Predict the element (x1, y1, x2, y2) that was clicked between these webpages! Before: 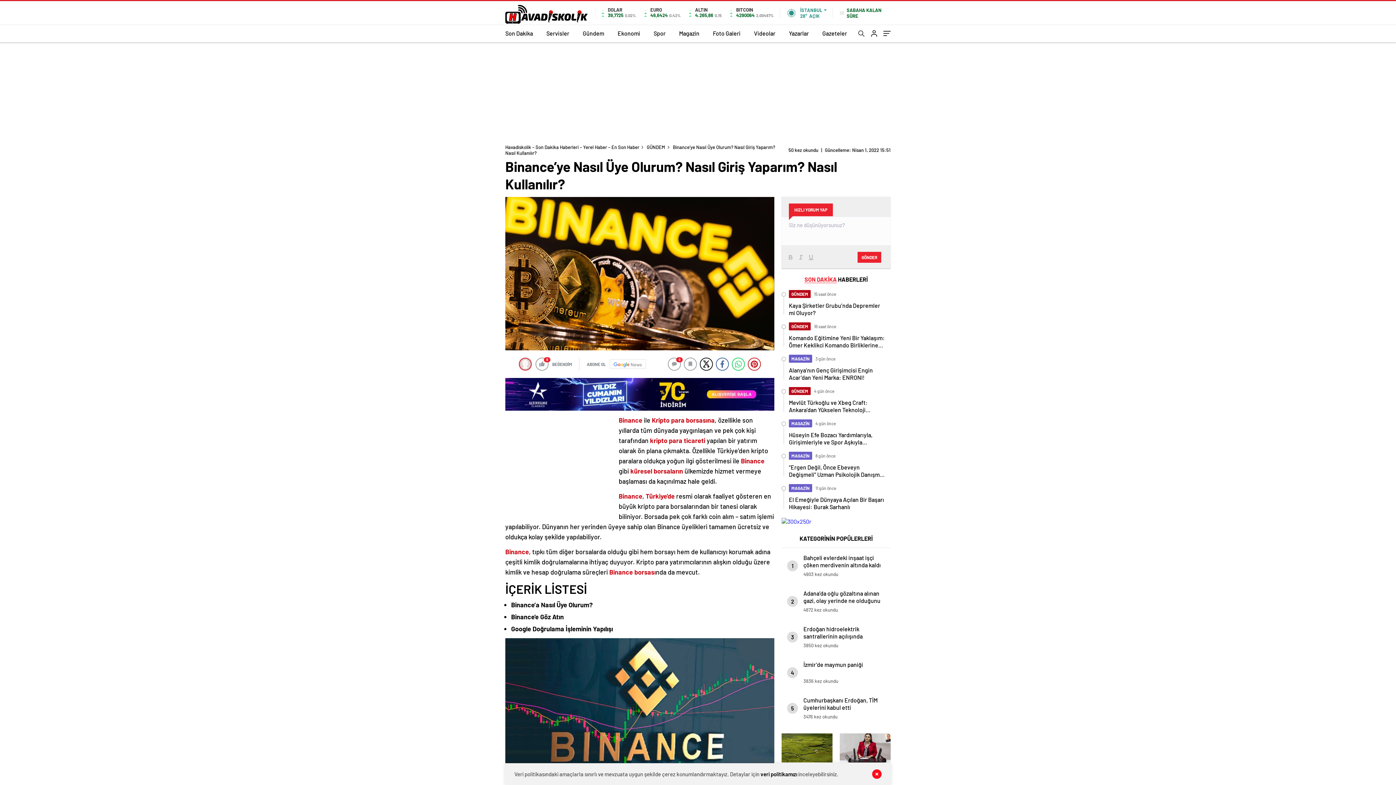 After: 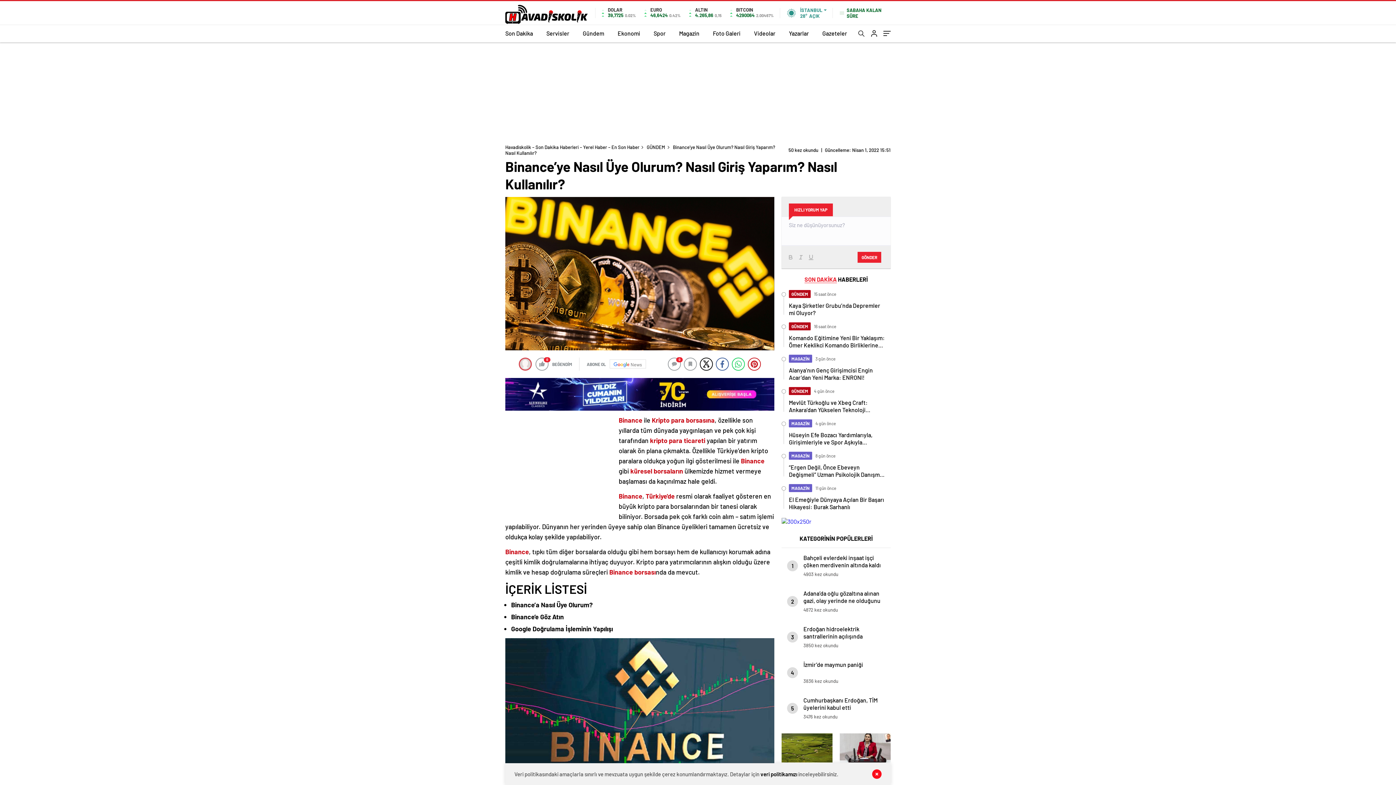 Action: bbox: (781, 518, 890, 525)